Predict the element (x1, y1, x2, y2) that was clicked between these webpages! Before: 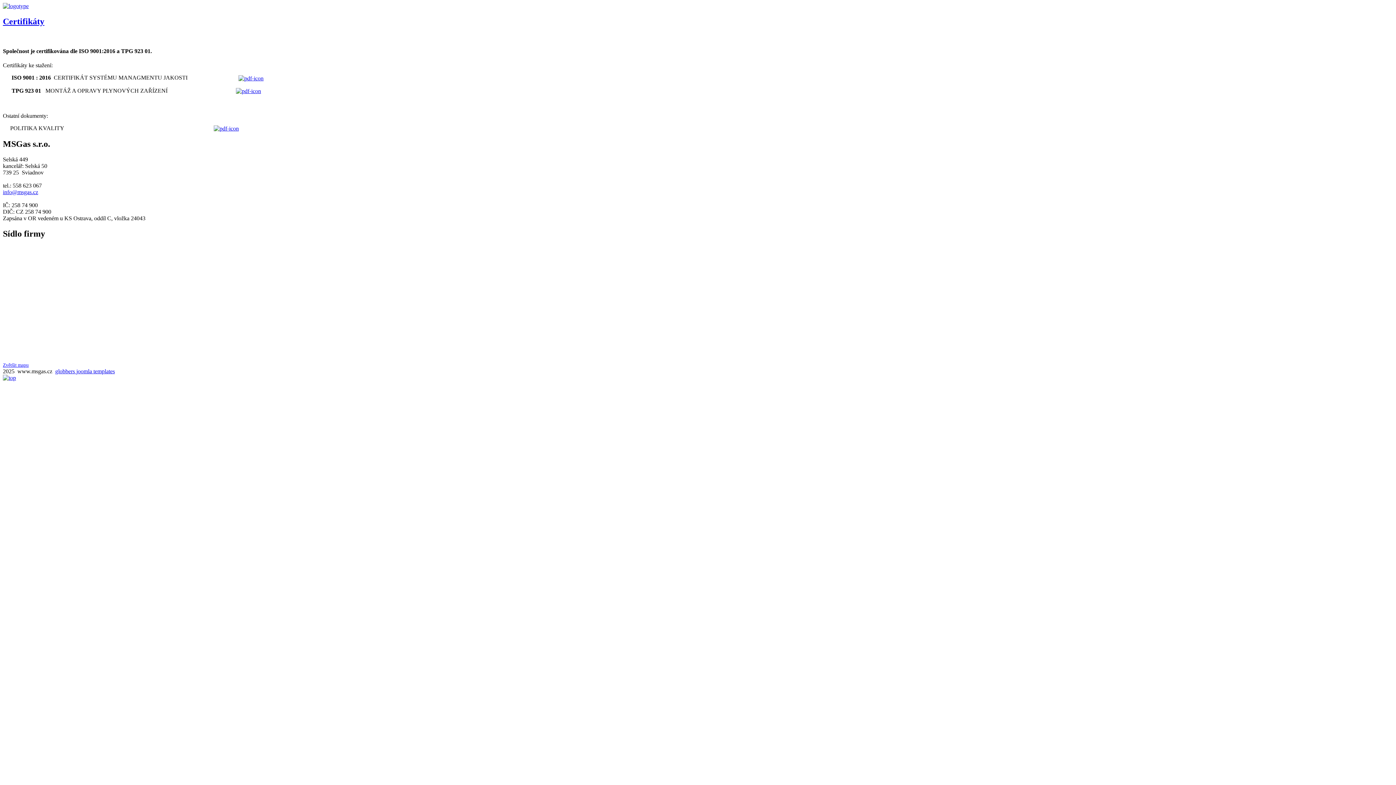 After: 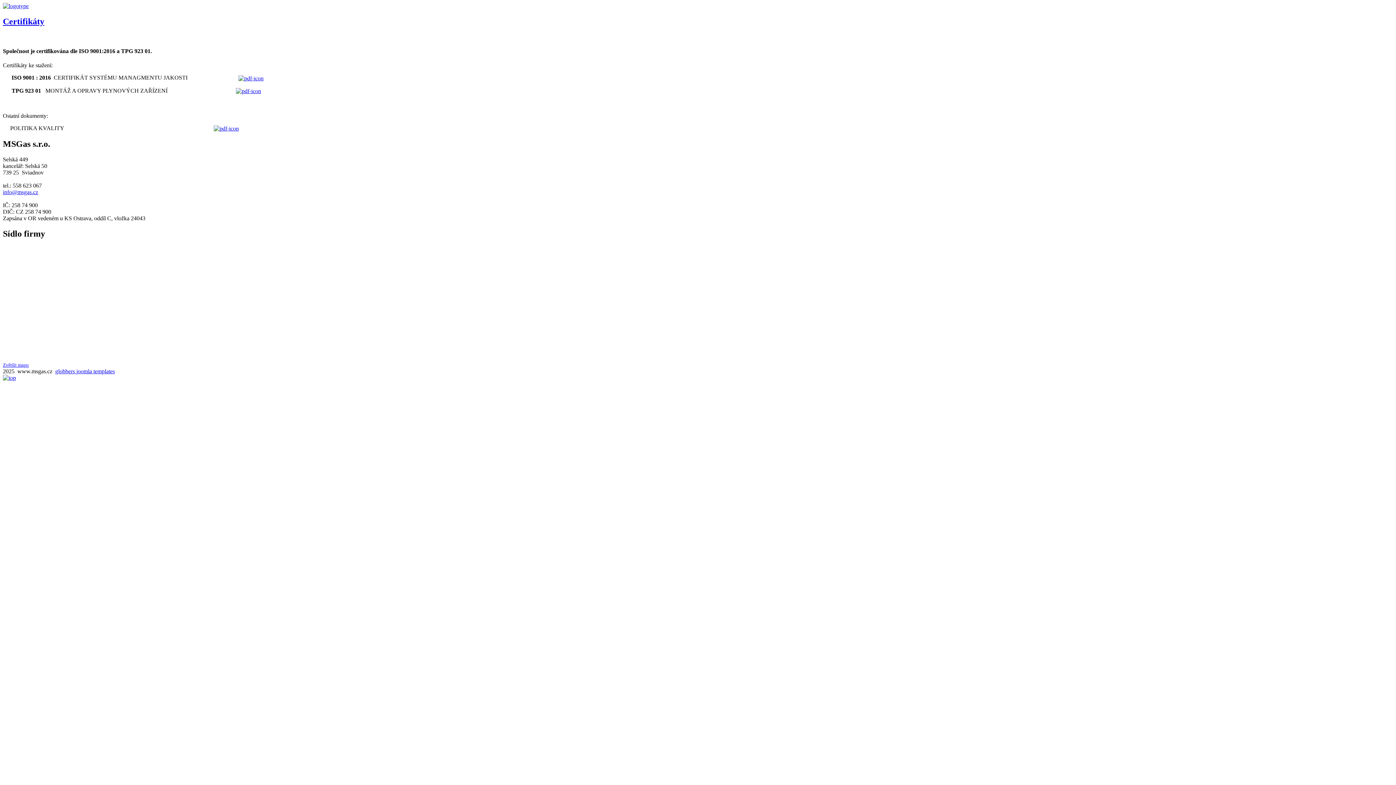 Action: bbox: (76, 368, 114, 374) label: joomla templates